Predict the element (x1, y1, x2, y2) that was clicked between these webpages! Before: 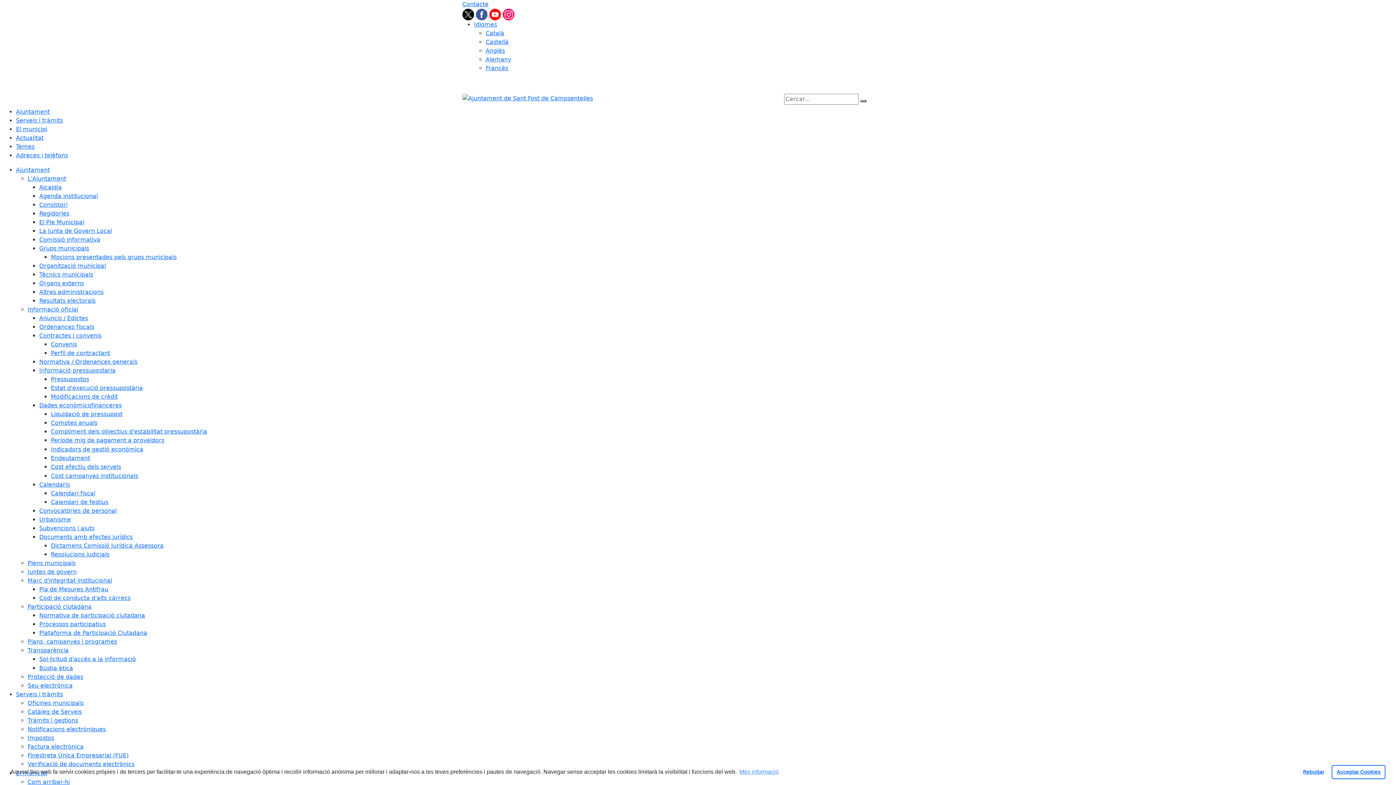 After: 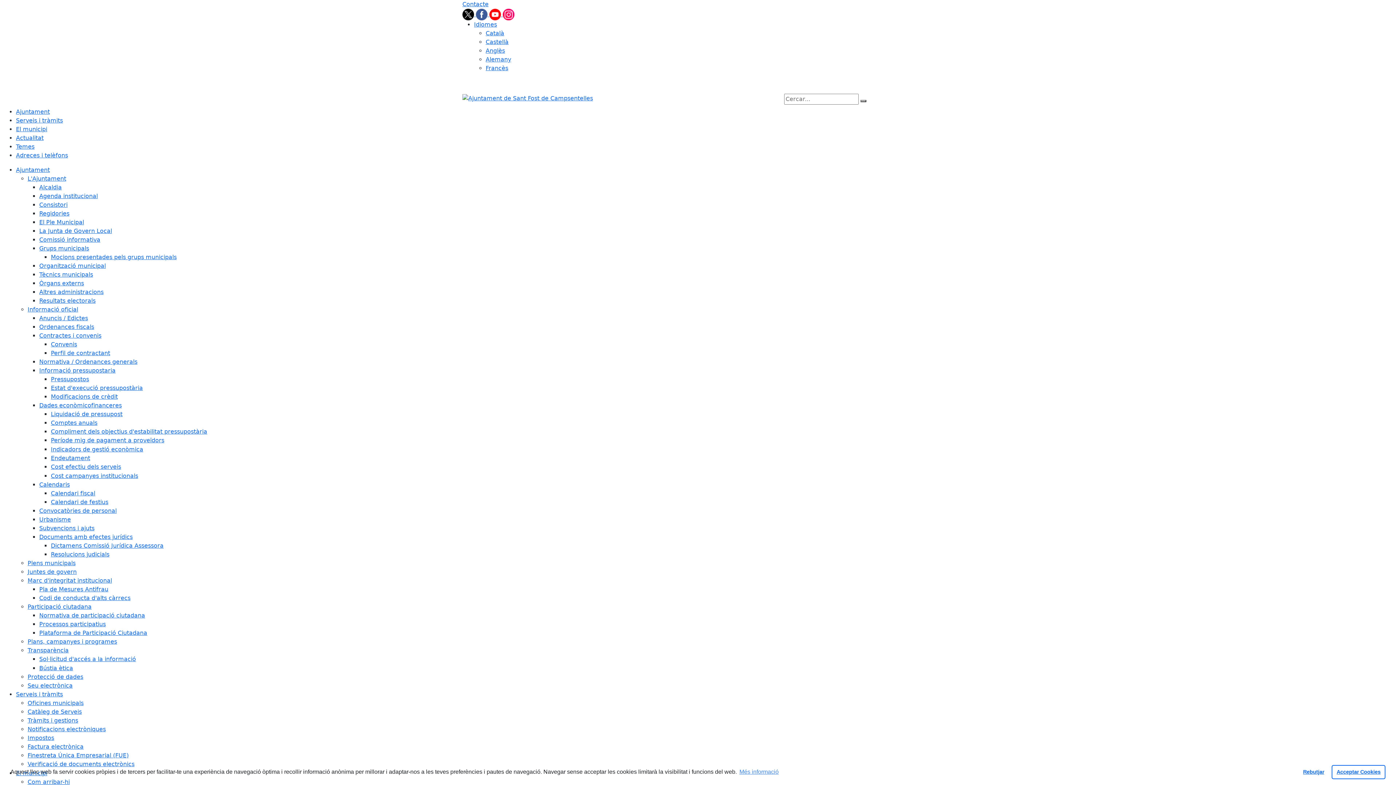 Action: bbox: (39, 323, 94, 330) label: Ordenances fiscals